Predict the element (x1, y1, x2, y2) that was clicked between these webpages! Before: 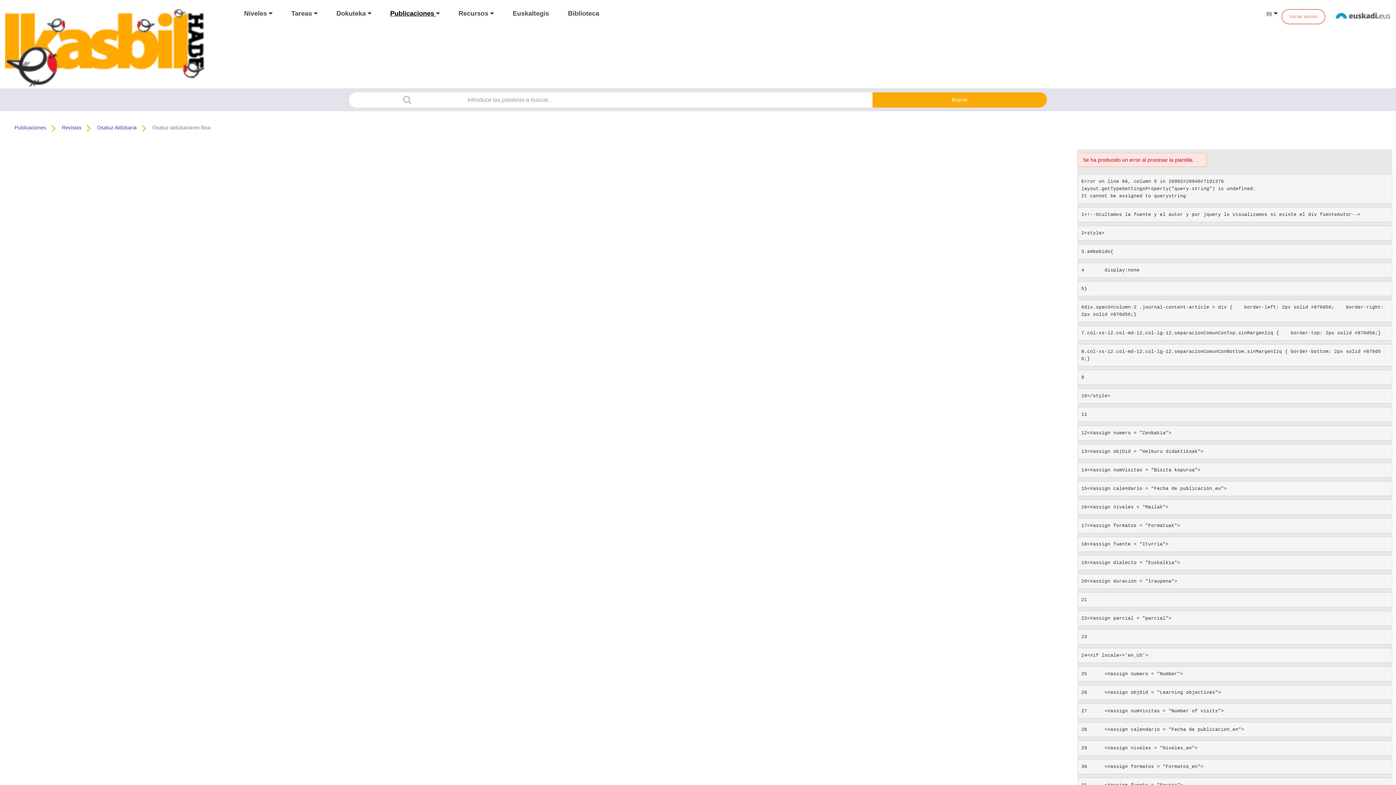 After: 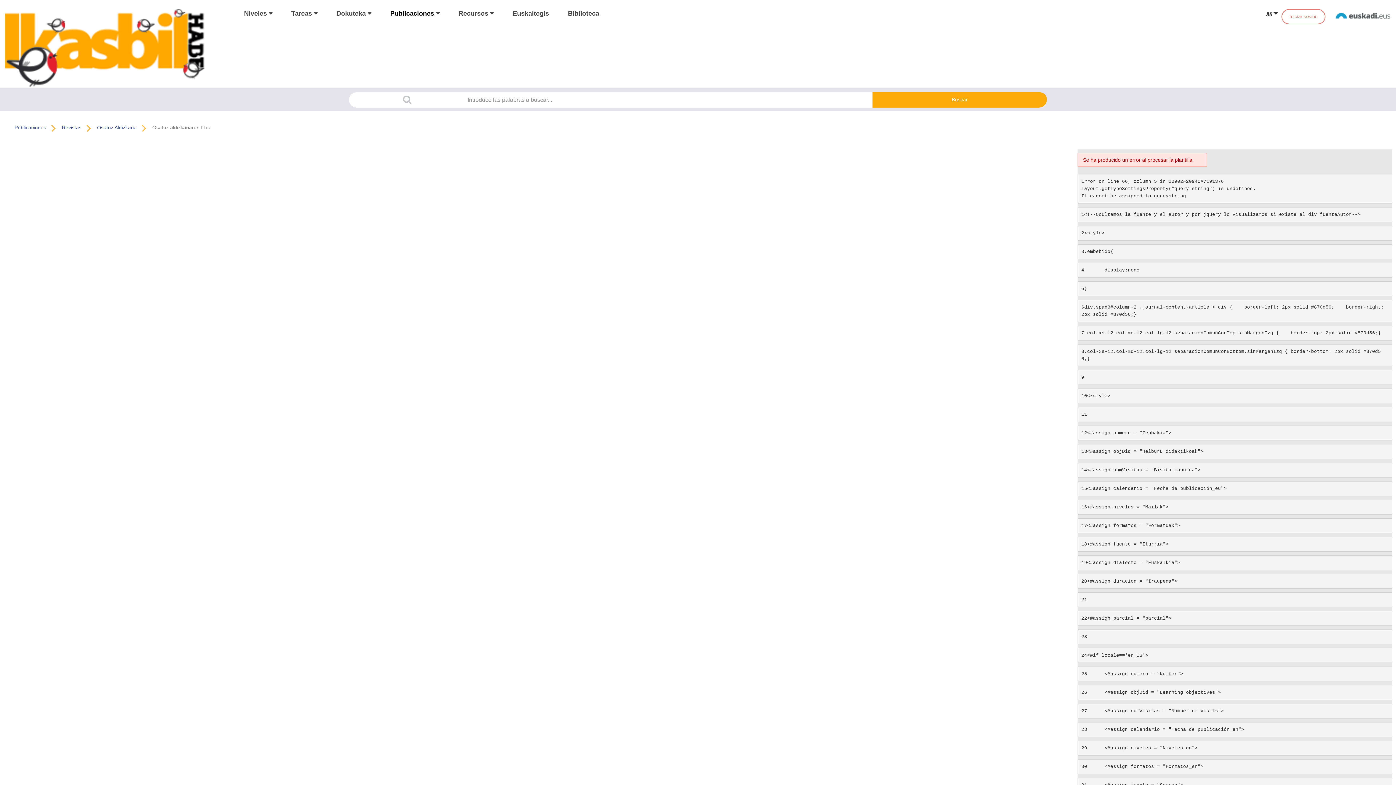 Action: bbox: (1335, 9, 1391, 21)